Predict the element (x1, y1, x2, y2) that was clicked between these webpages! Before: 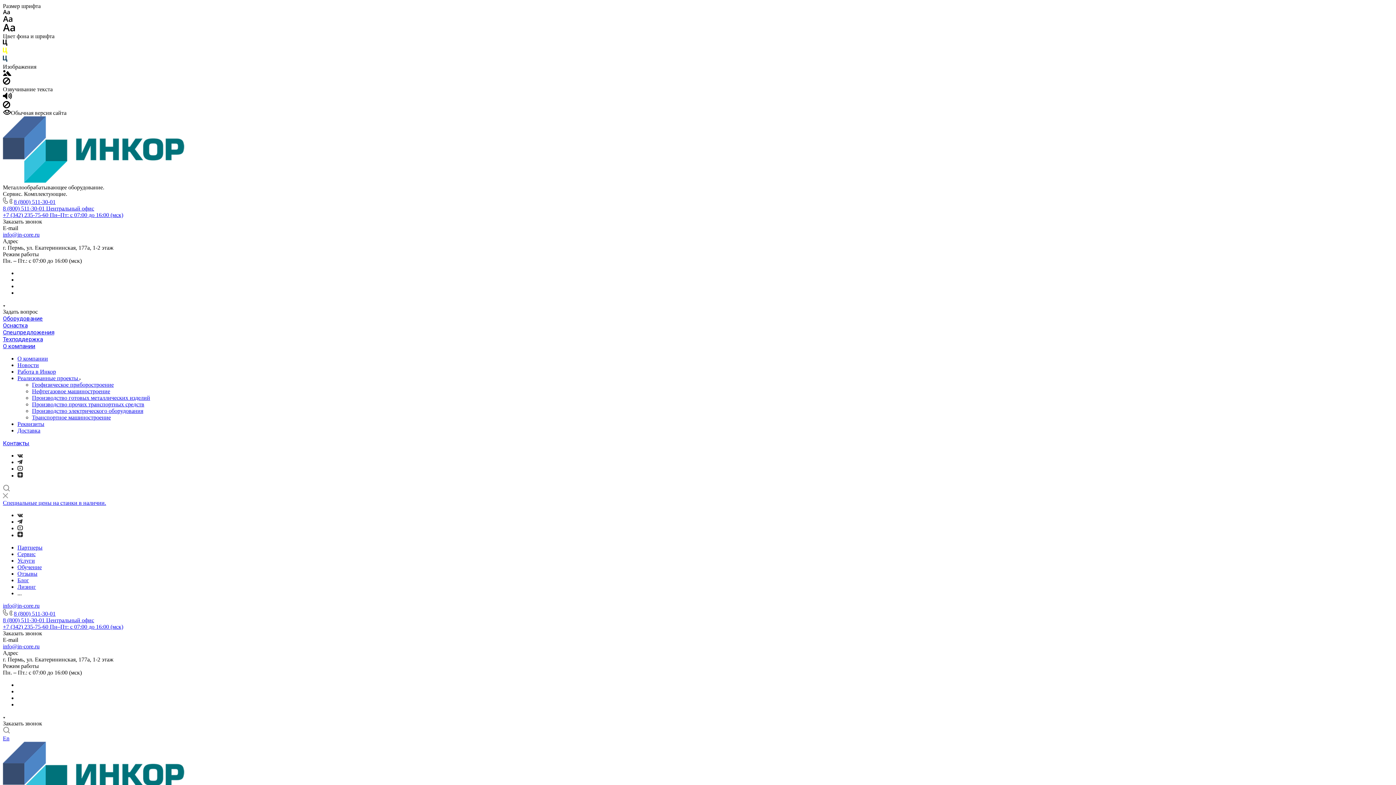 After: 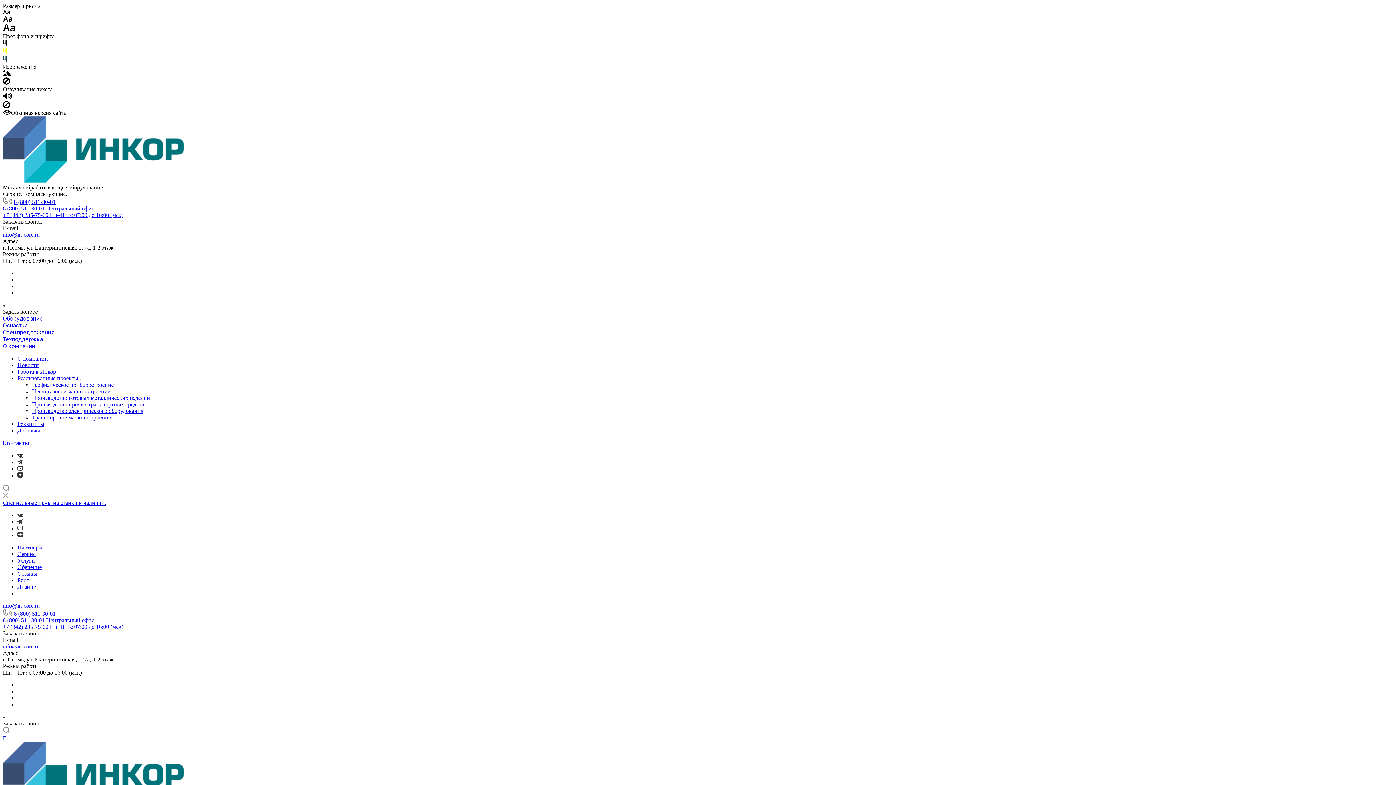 Action: bbox: (17, 427, 40, 433) label: Доставка